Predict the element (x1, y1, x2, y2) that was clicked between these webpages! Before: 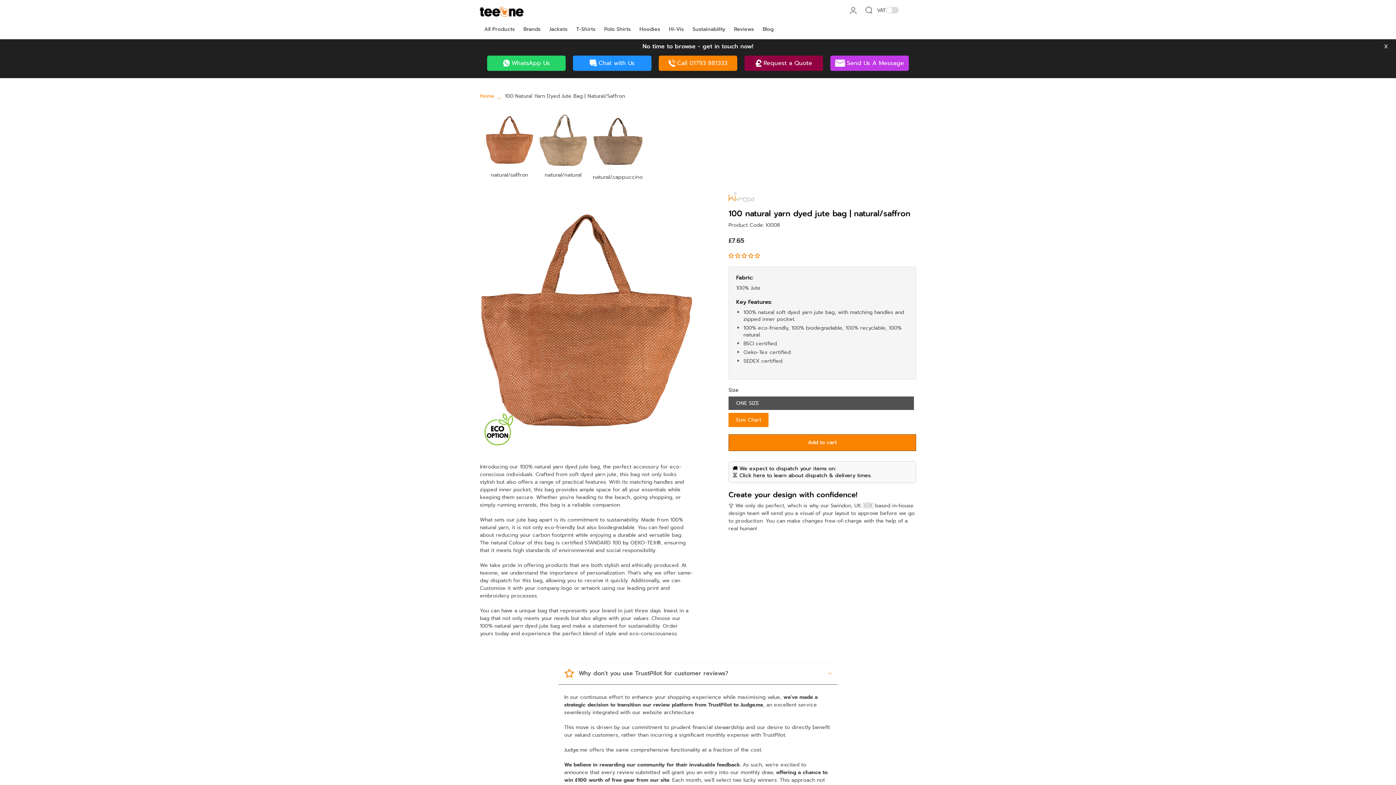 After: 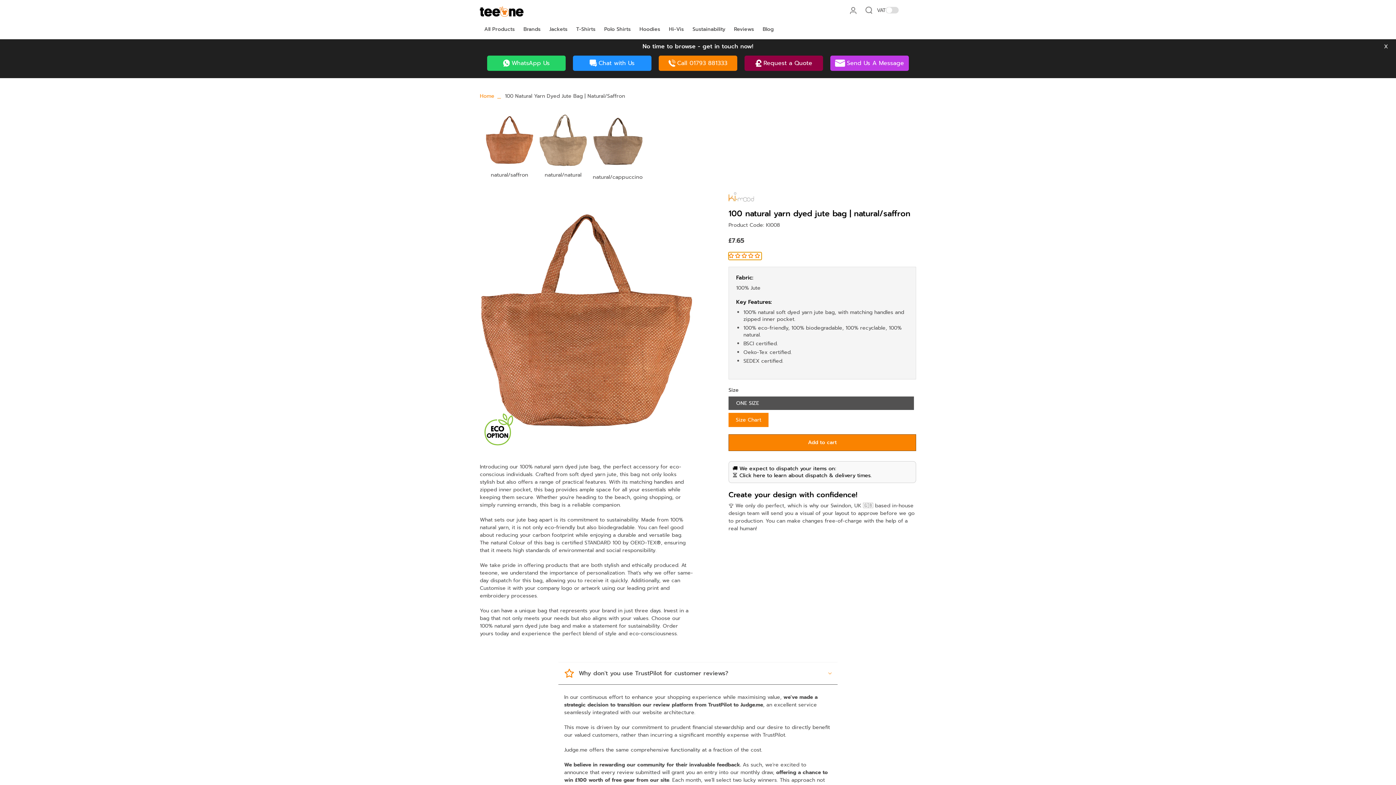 Action: bbox: (728, 252, 761, 260) label: 0.00 stars